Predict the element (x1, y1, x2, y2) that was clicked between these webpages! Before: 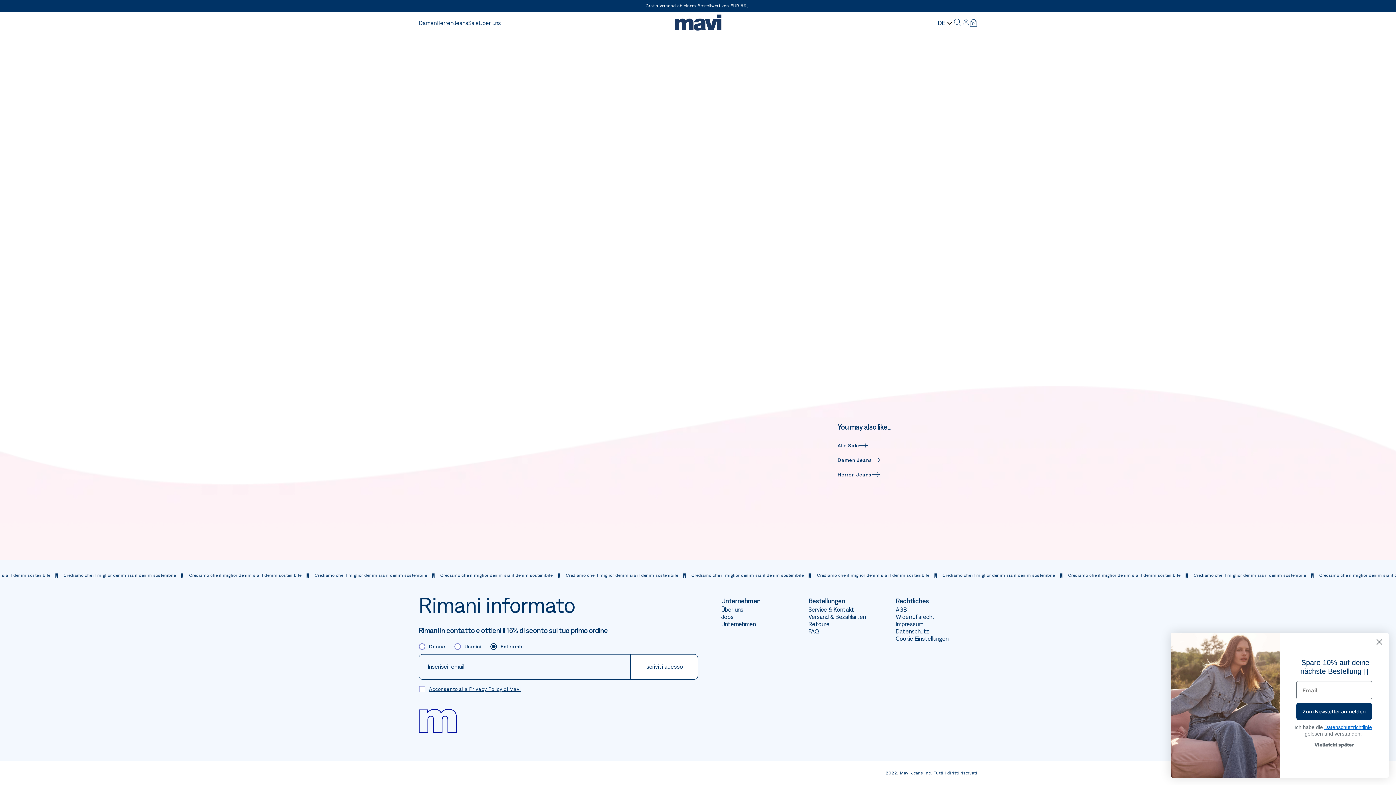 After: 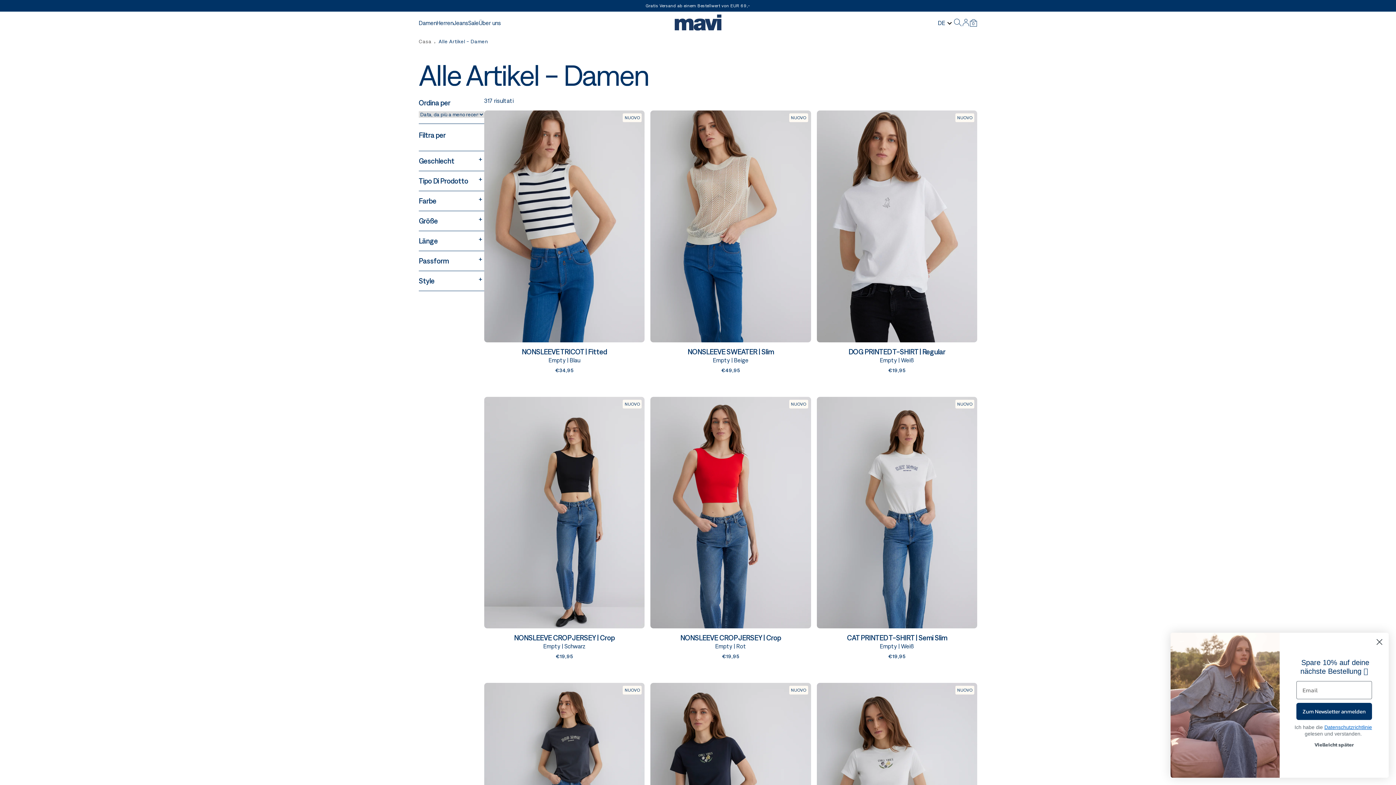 Action: label: Damen bbox: (418, 19, 436, 26)